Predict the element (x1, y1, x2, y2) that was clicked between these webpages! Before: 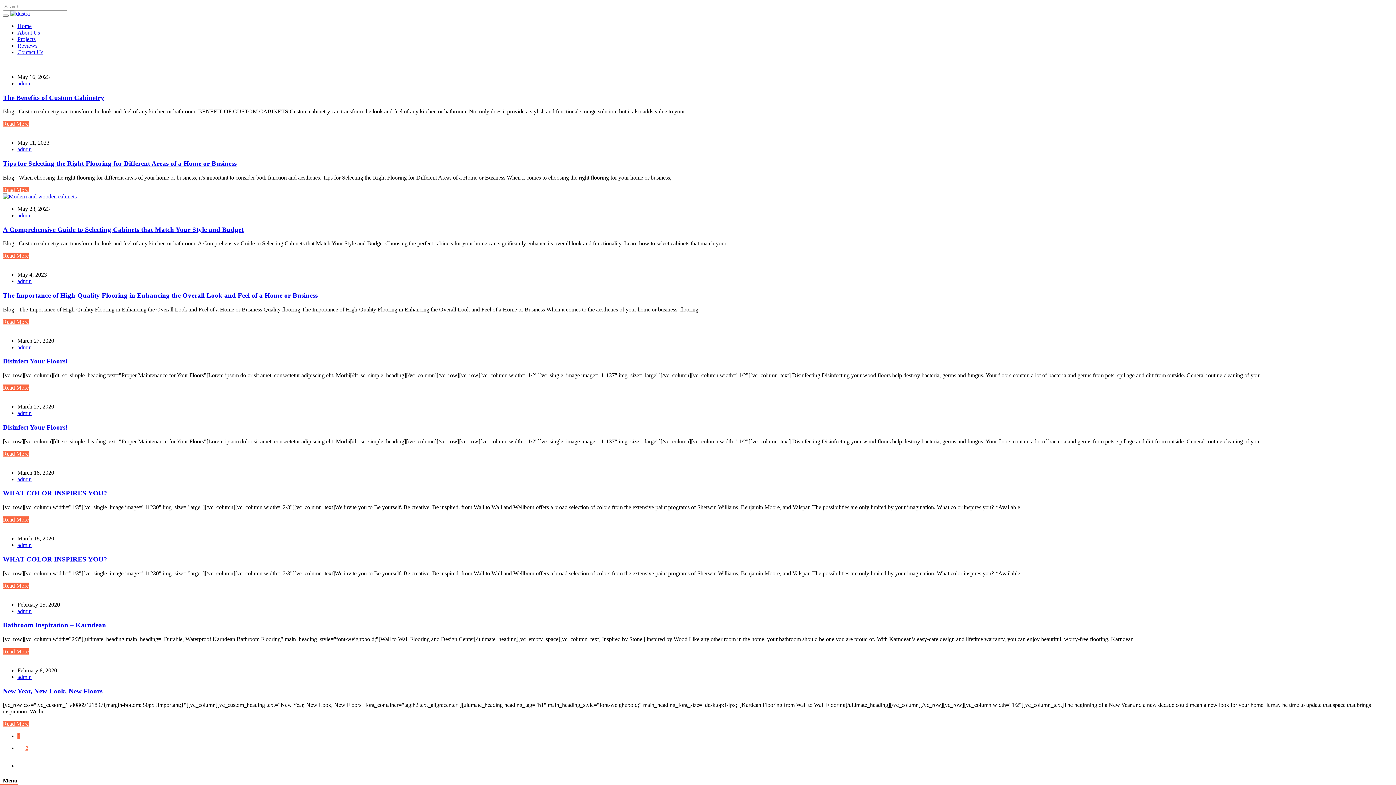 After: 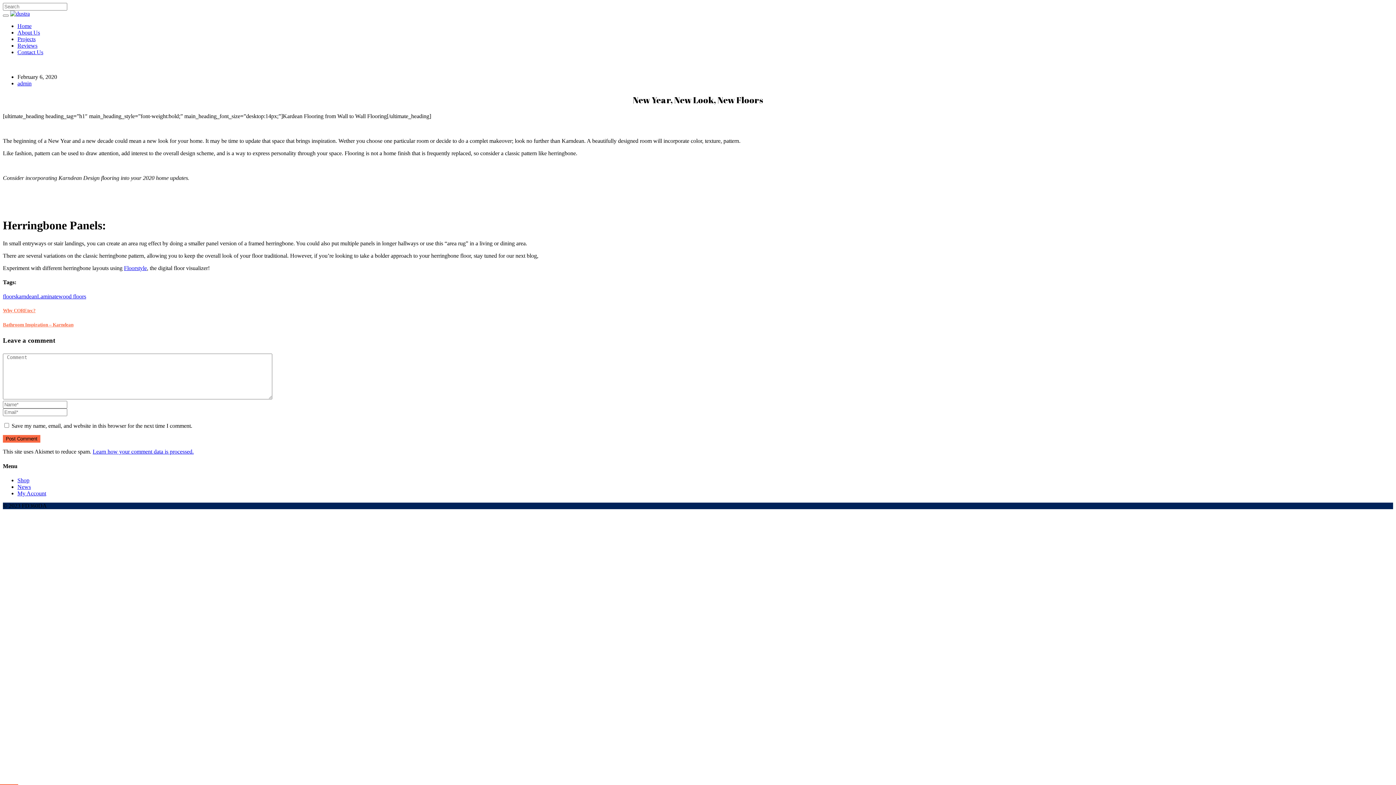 Action: label: Read More bbox: (2, 721, 28, 727)